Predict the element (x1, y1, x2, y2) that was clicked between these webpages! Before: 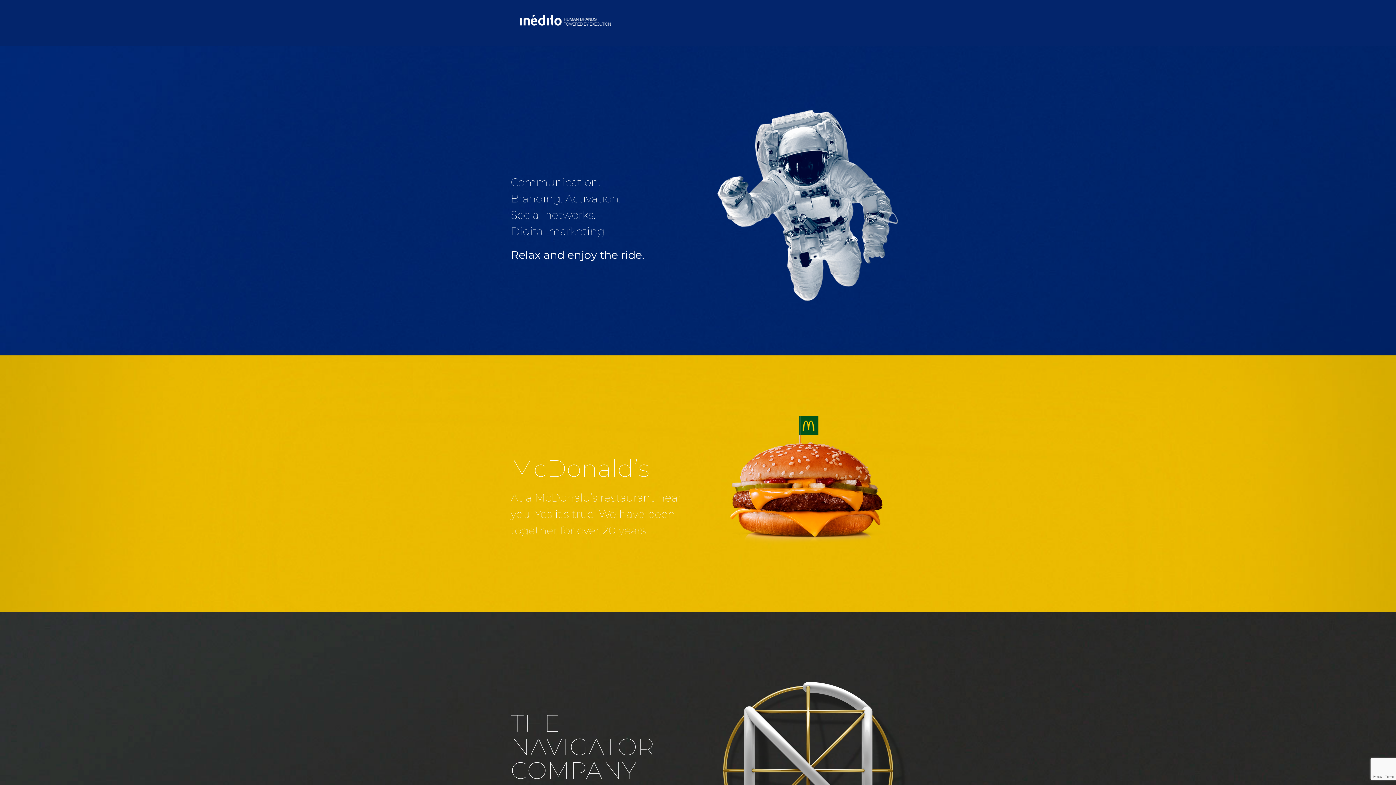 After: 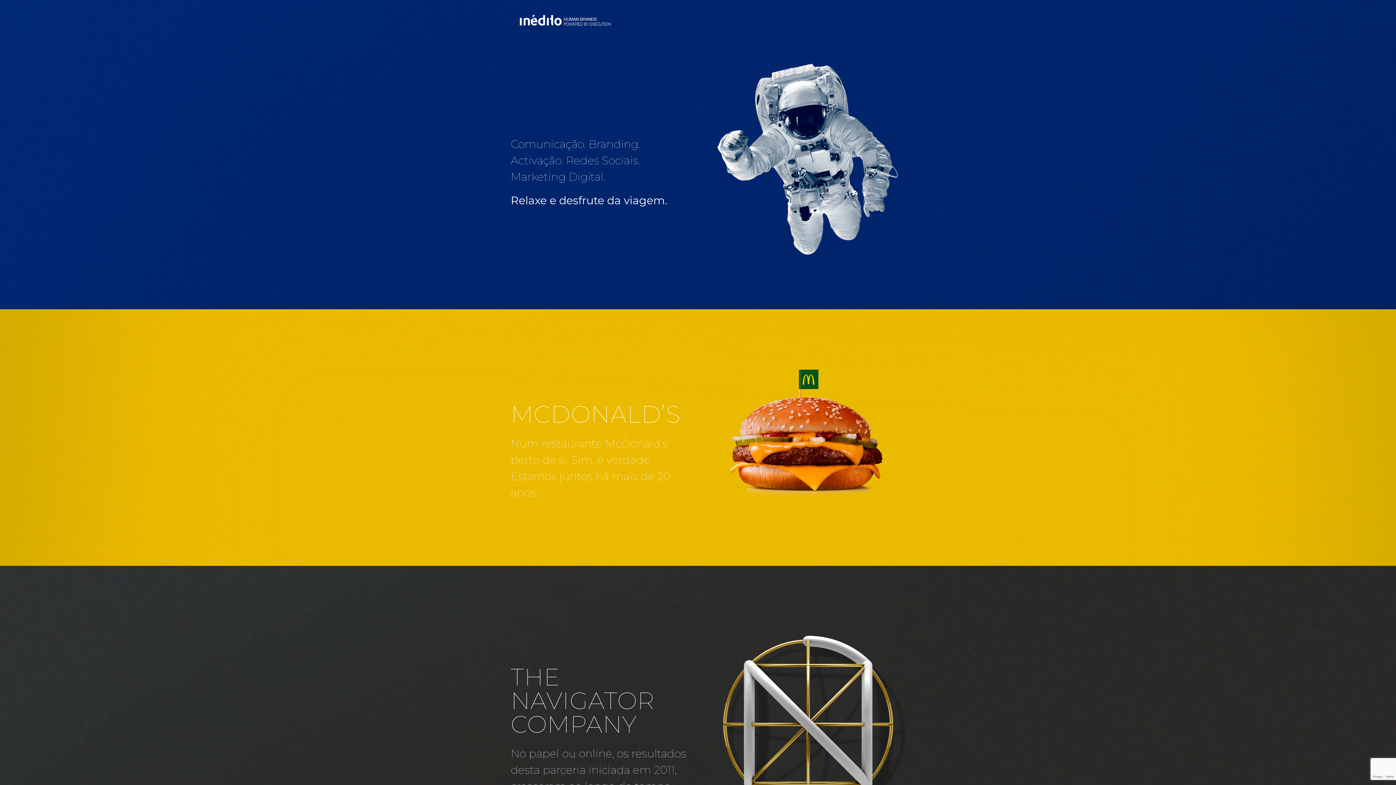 Action: bbox: (519, 14, 610, 31)